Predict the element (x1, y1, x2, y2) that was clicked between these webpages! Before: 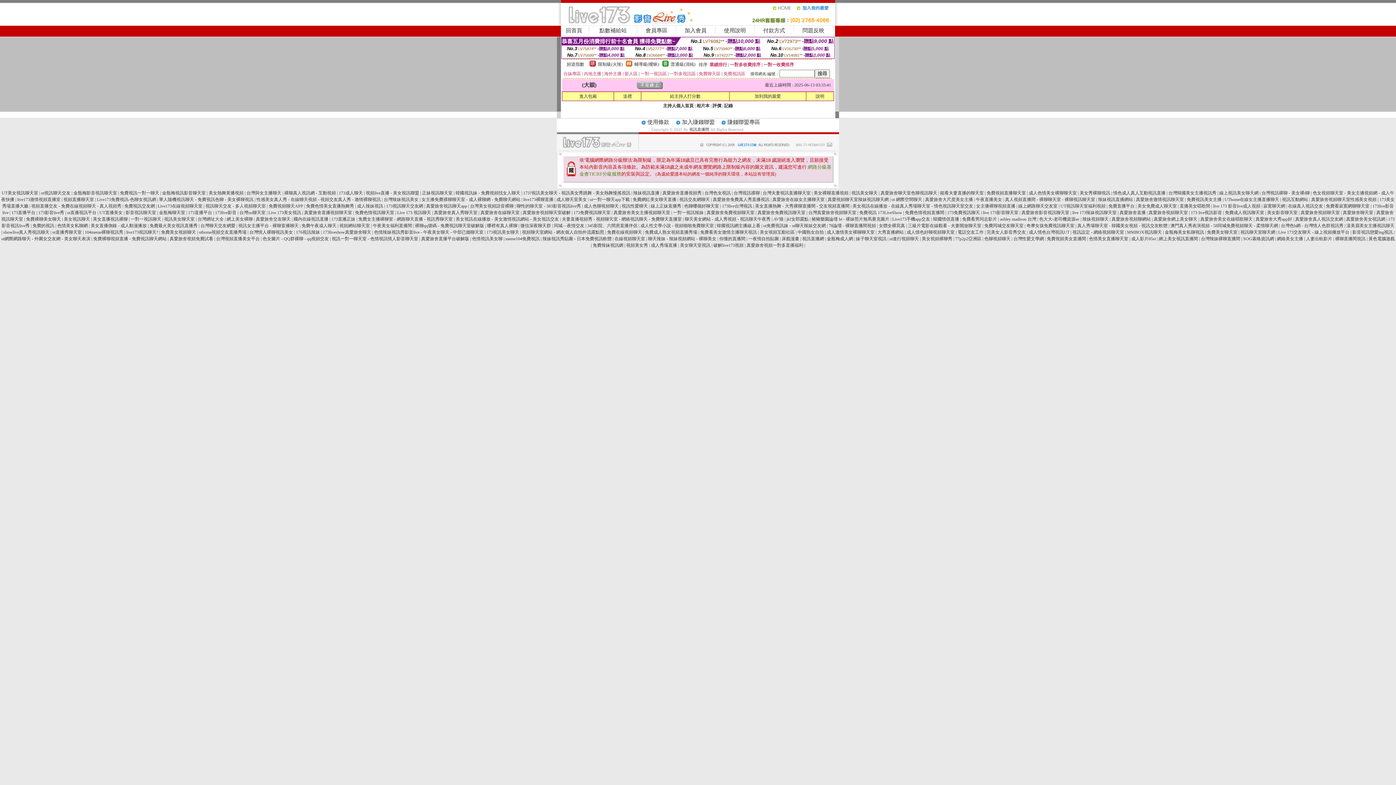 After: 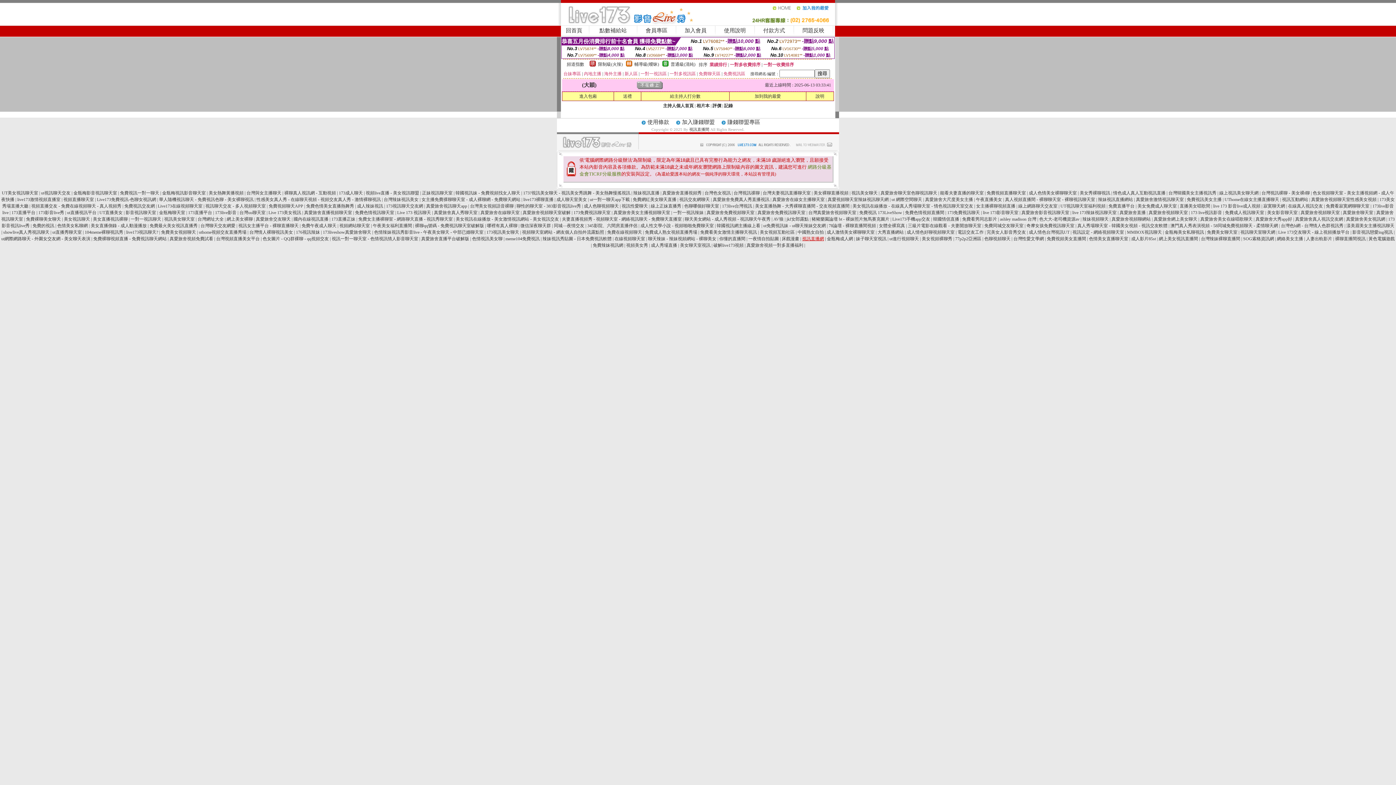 Action: bbox: (802, 236, 824, 241) label: 視訊直播網